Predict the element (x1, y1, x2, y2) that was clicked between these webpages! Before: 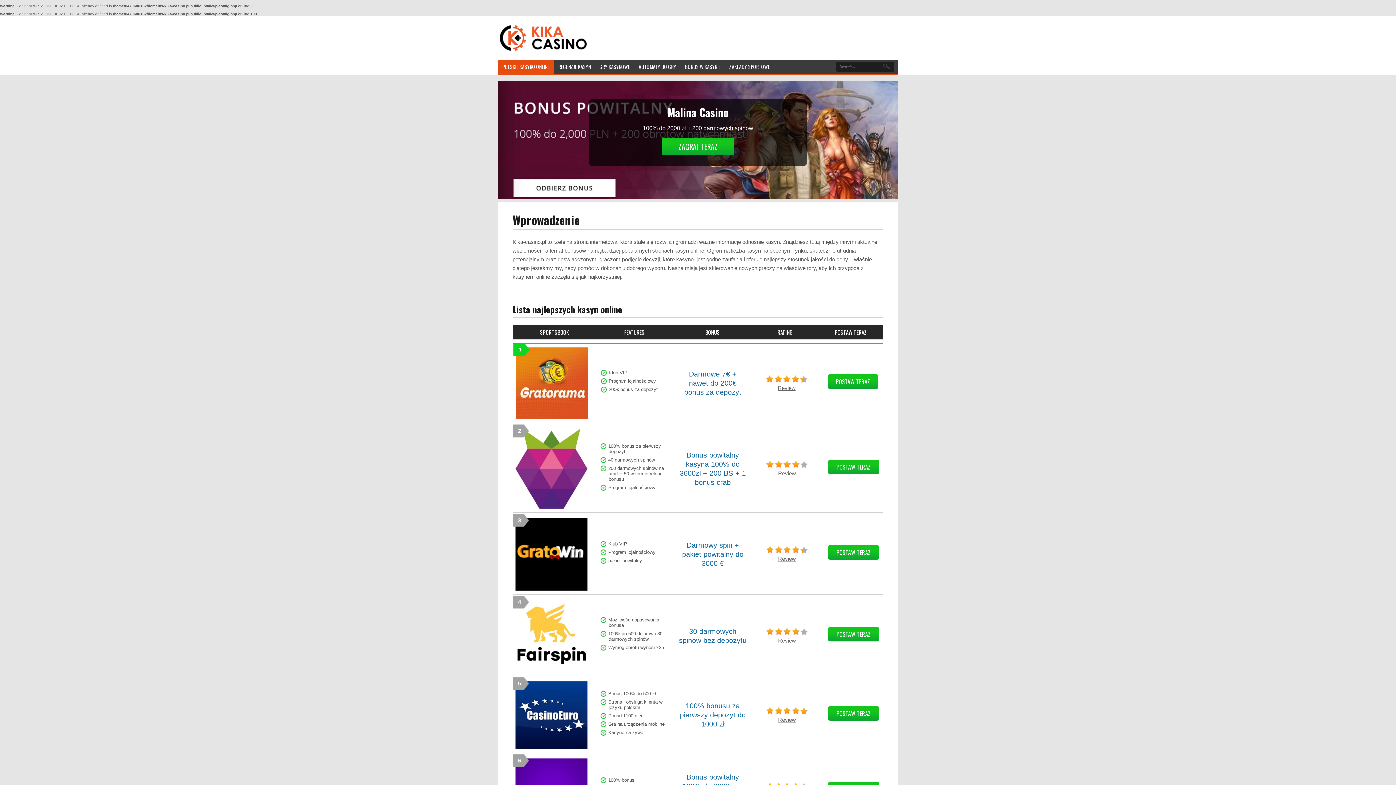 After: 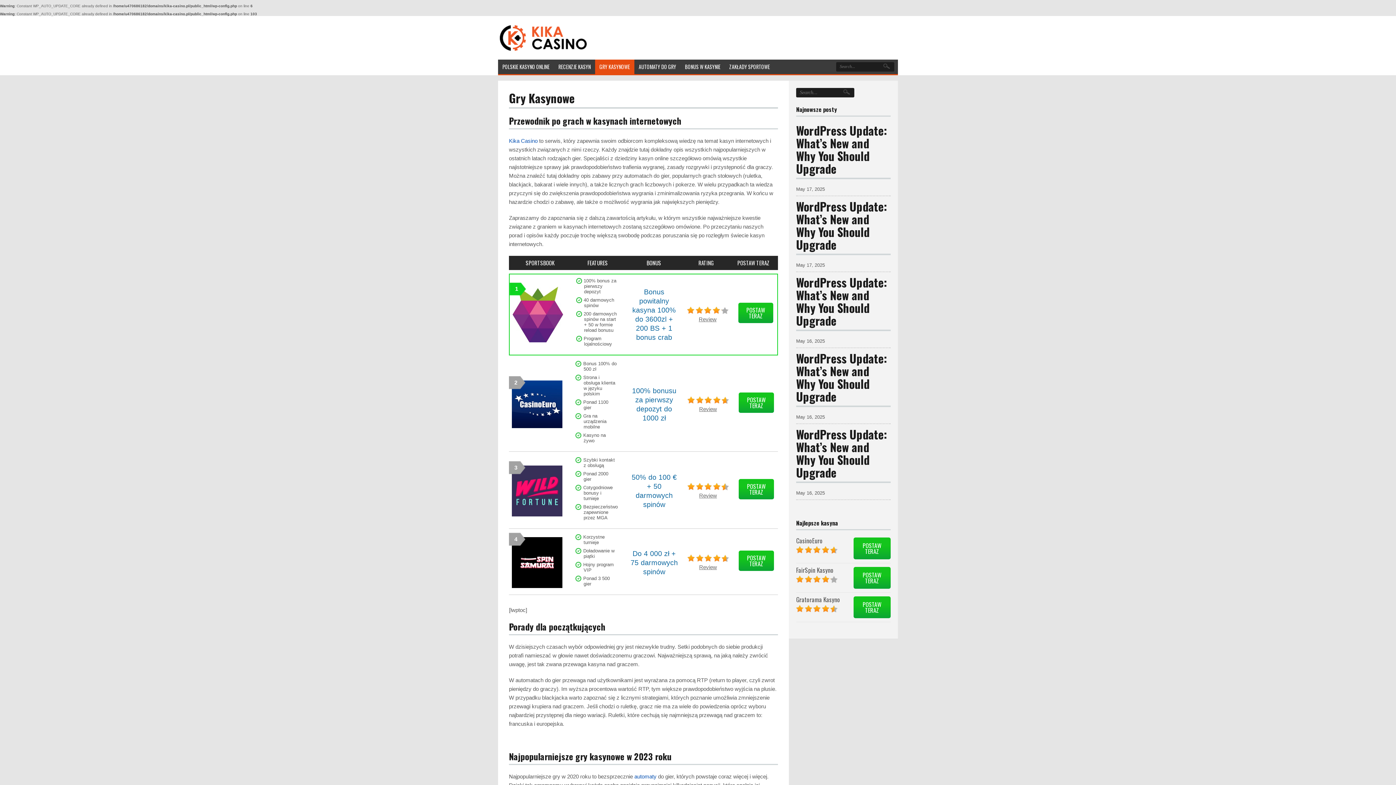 Action: label: GRY KASYNOWE bbox: (595, 59, 634, 74)